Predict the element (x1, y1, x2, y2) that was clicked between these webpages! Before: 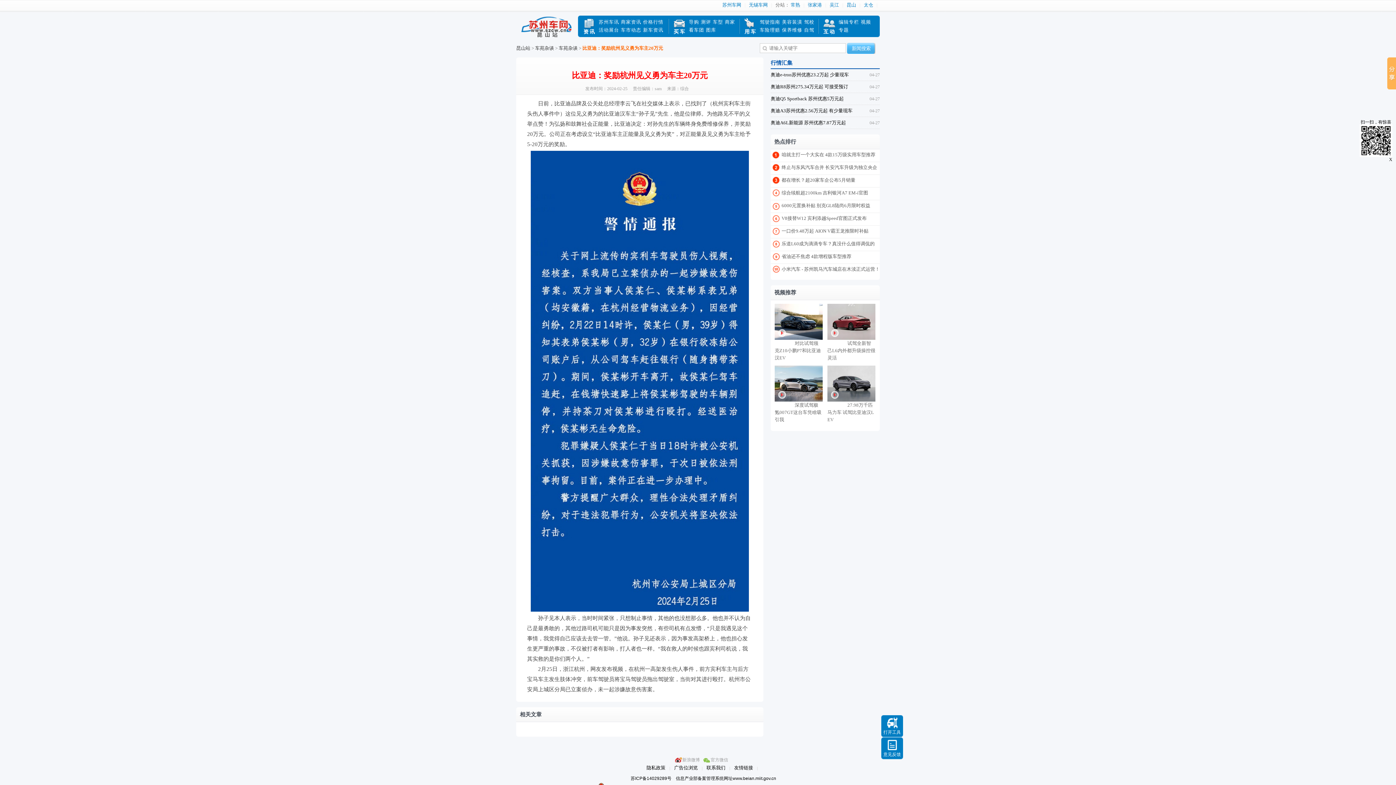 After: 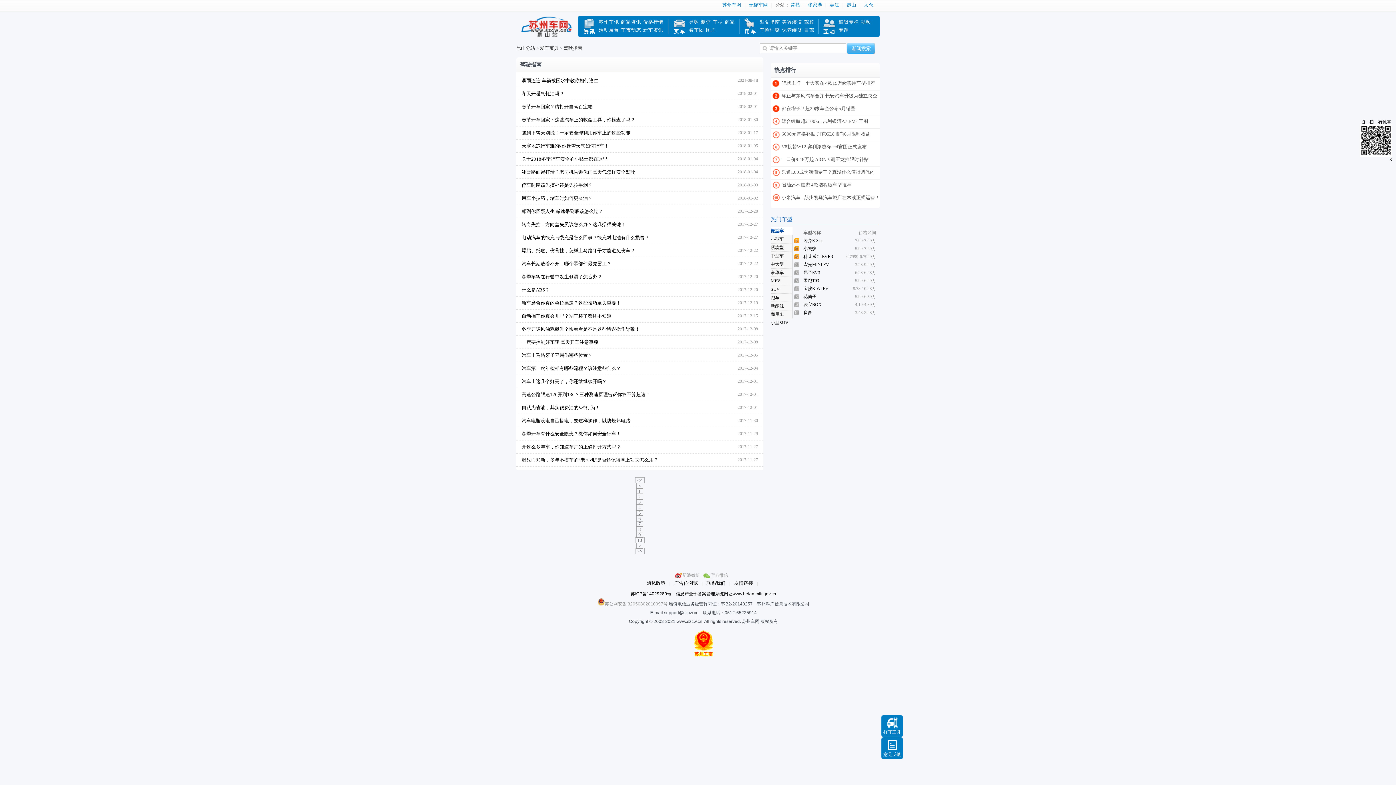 Action: label: 驾驶指南 bbox: (760, 19, 780, 24)